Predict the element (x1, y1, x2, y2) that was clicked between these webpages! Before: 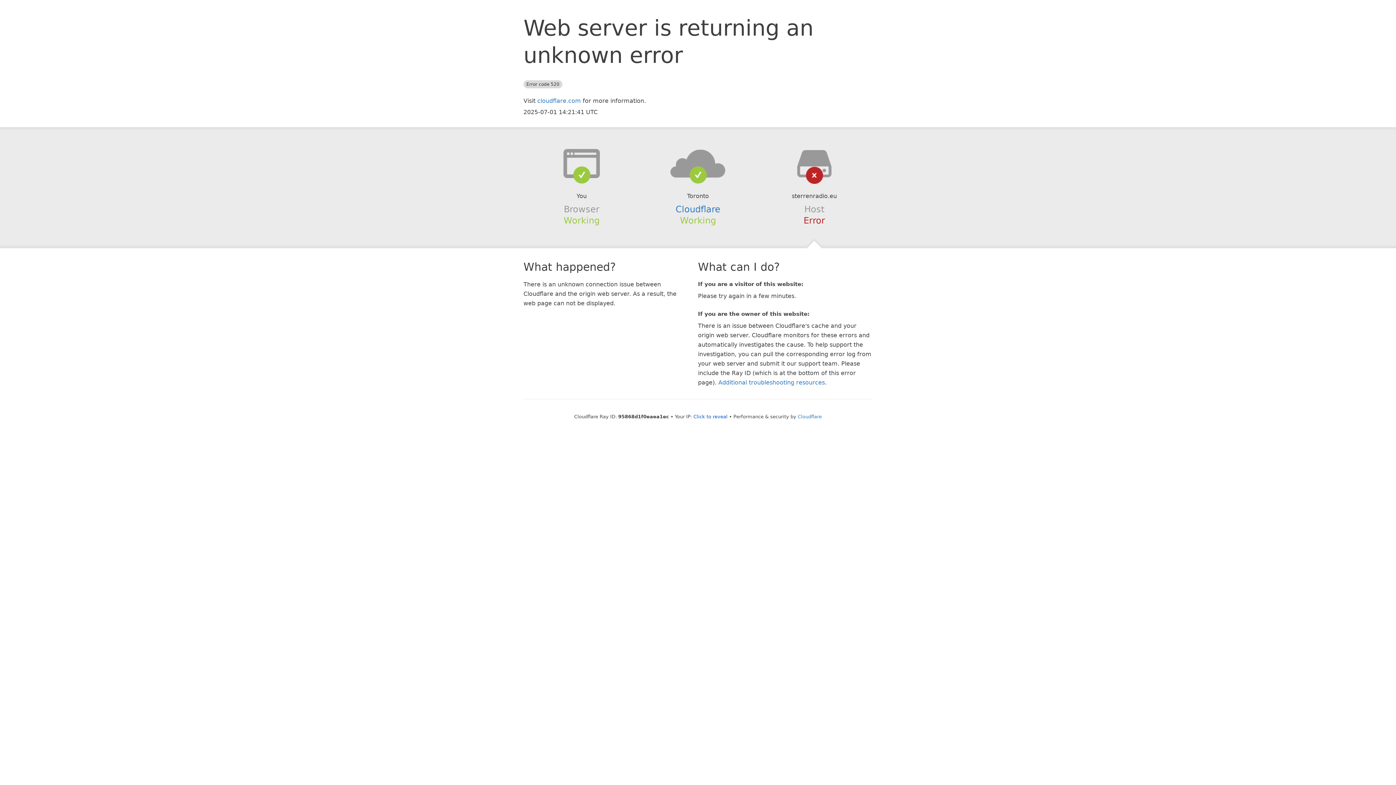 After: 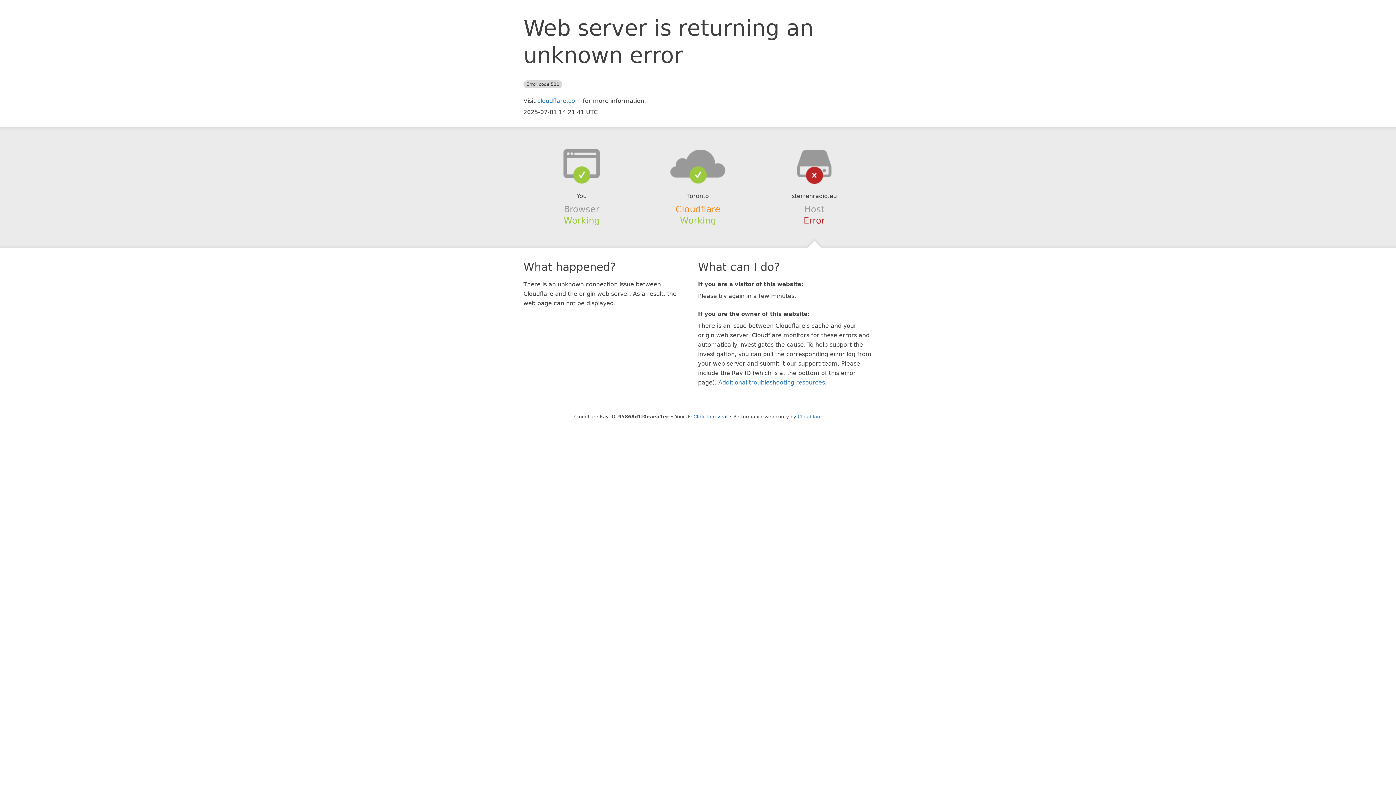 Action: label: Cloudflare bbox: (675, 204, 720, 214)